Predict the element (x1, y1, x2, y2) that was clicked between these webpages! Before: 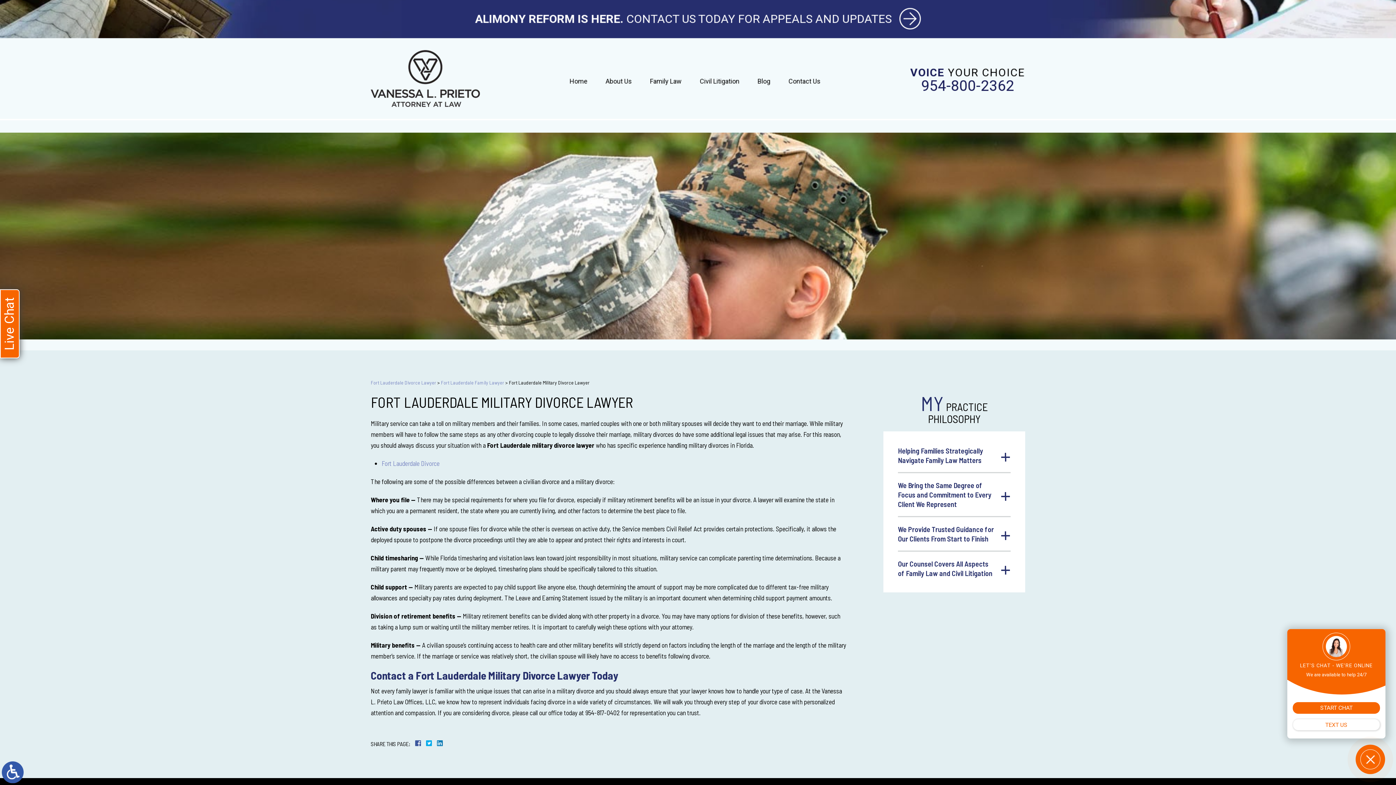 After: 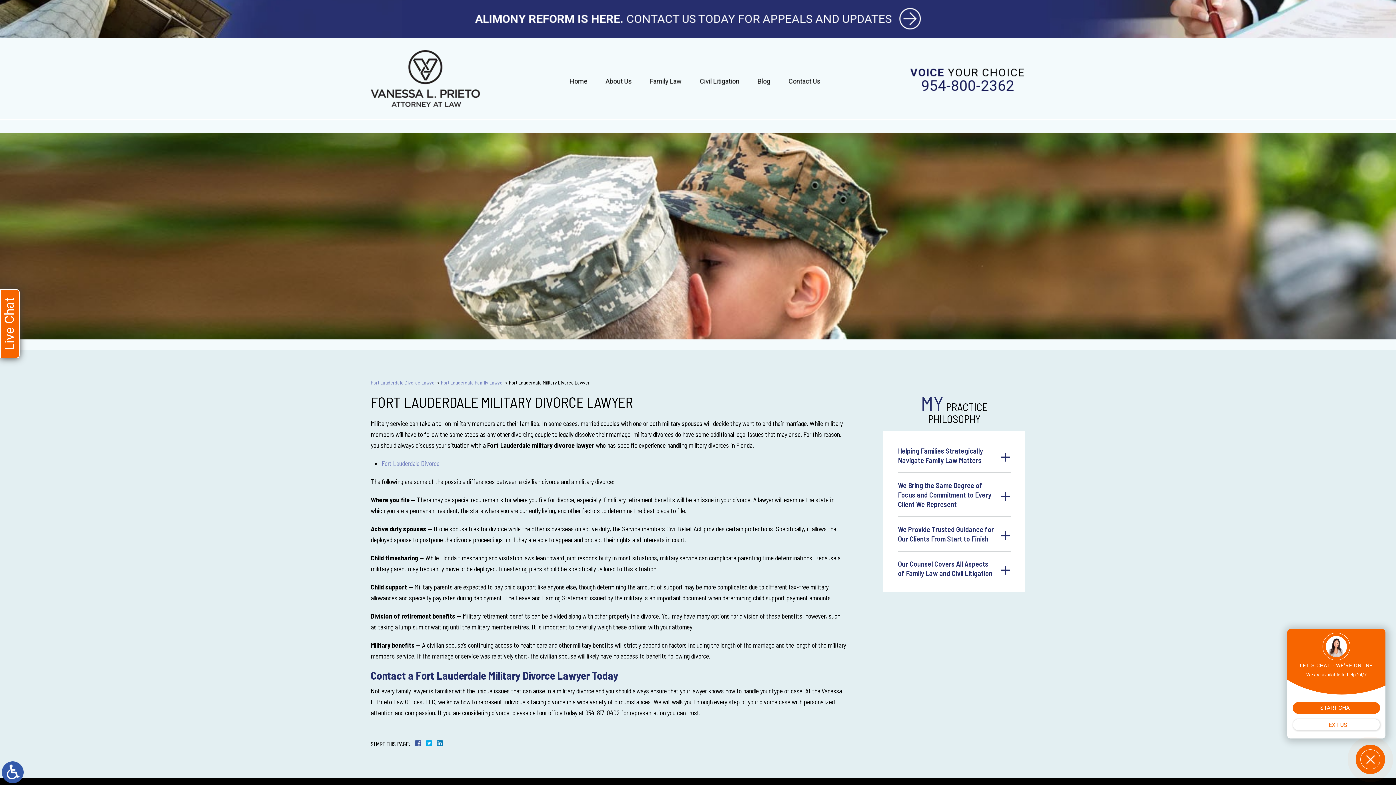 Action: label: 954-800-2362 bbox: (910, 78, 1025, 94)